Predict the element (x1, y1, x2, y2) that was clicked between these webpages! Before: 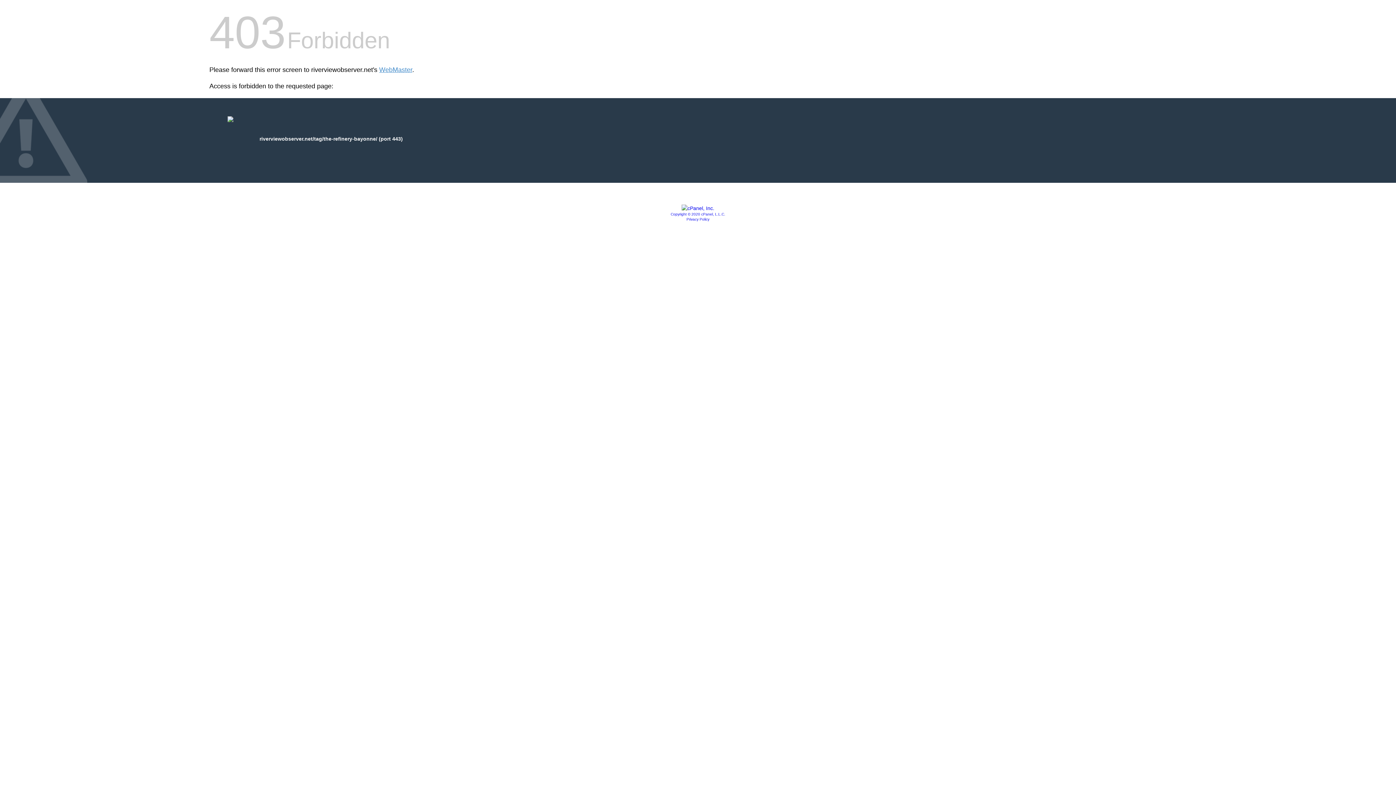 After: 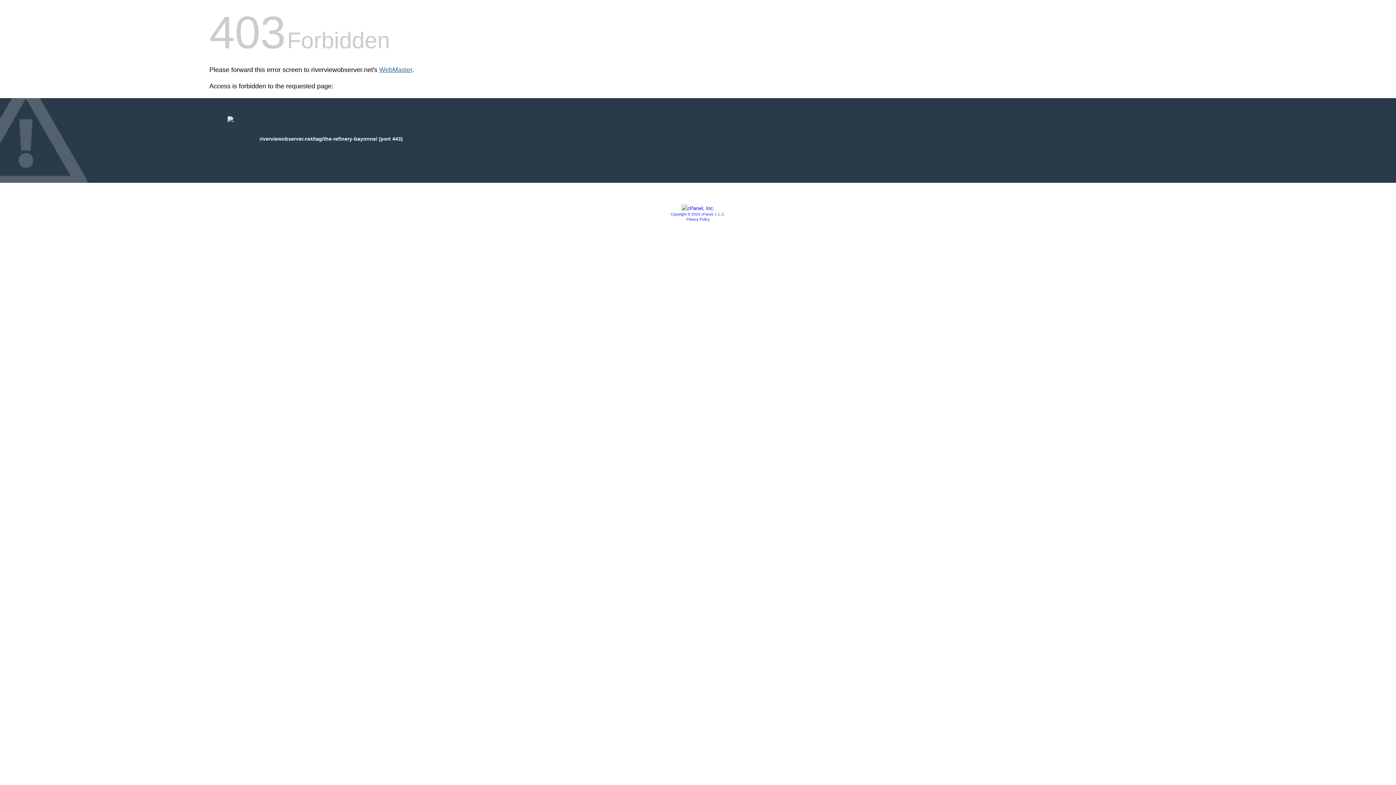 Action: label: WebMaster bbox: (379, 66, 412, 73)